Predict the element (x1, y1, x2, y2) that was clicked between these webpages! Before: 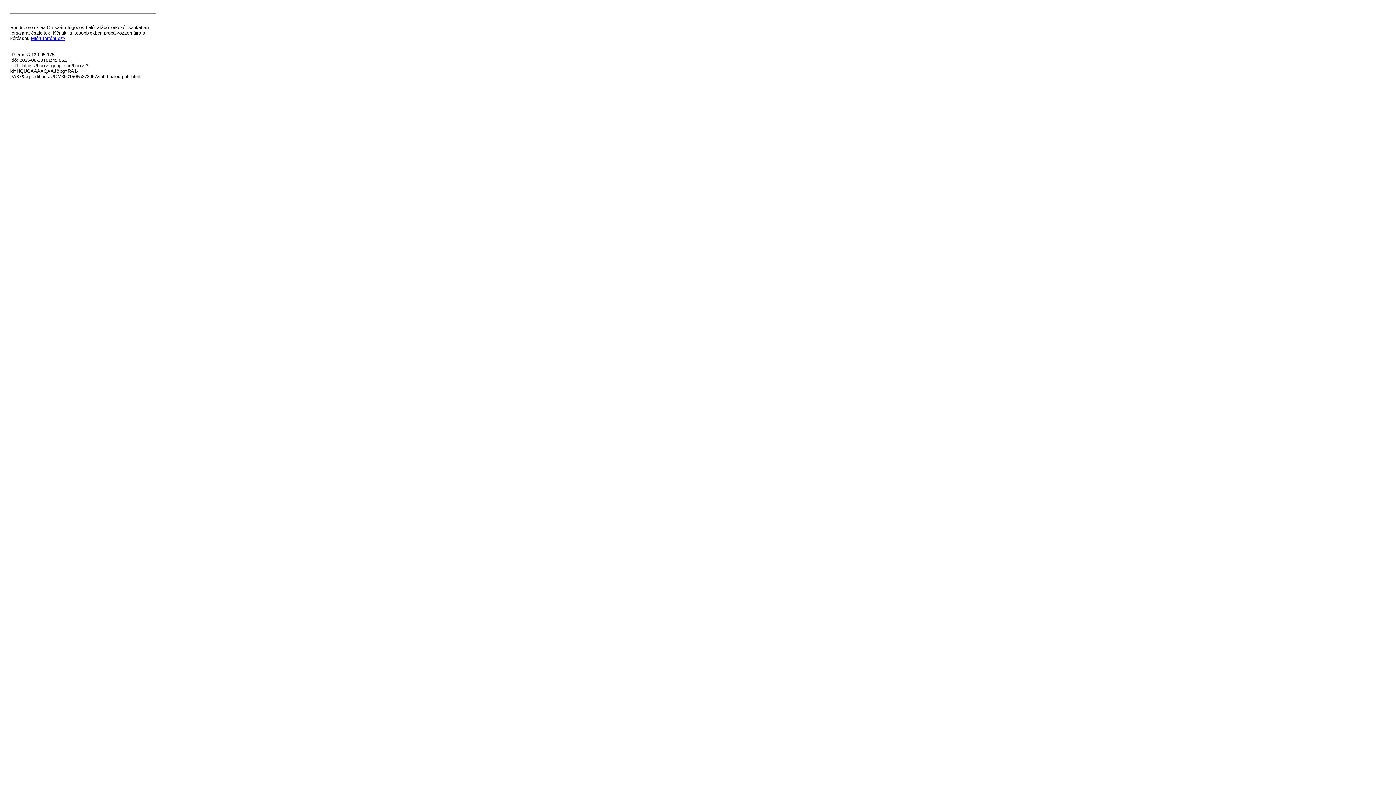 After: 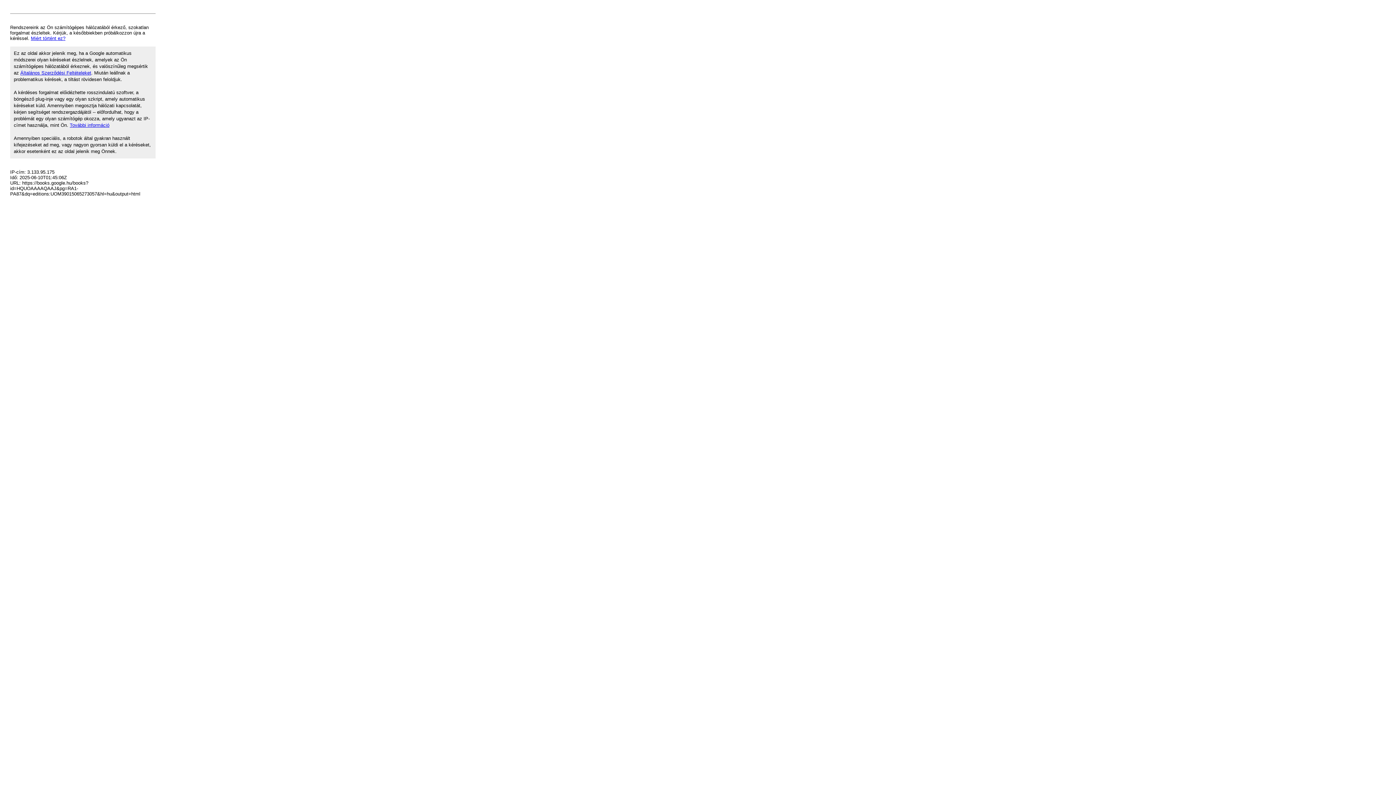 Action: bbox: (30, 35, 65, 41) label: Miért történt ez?